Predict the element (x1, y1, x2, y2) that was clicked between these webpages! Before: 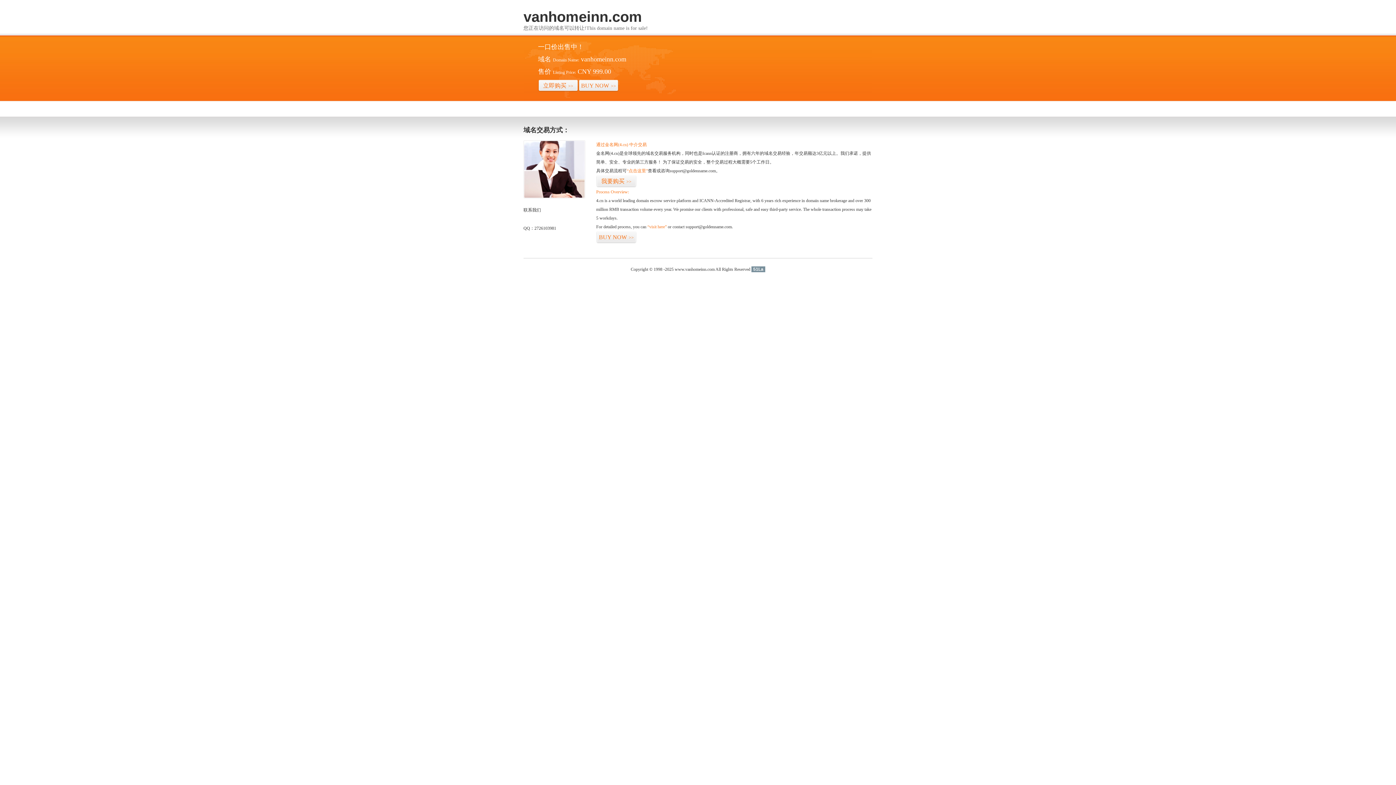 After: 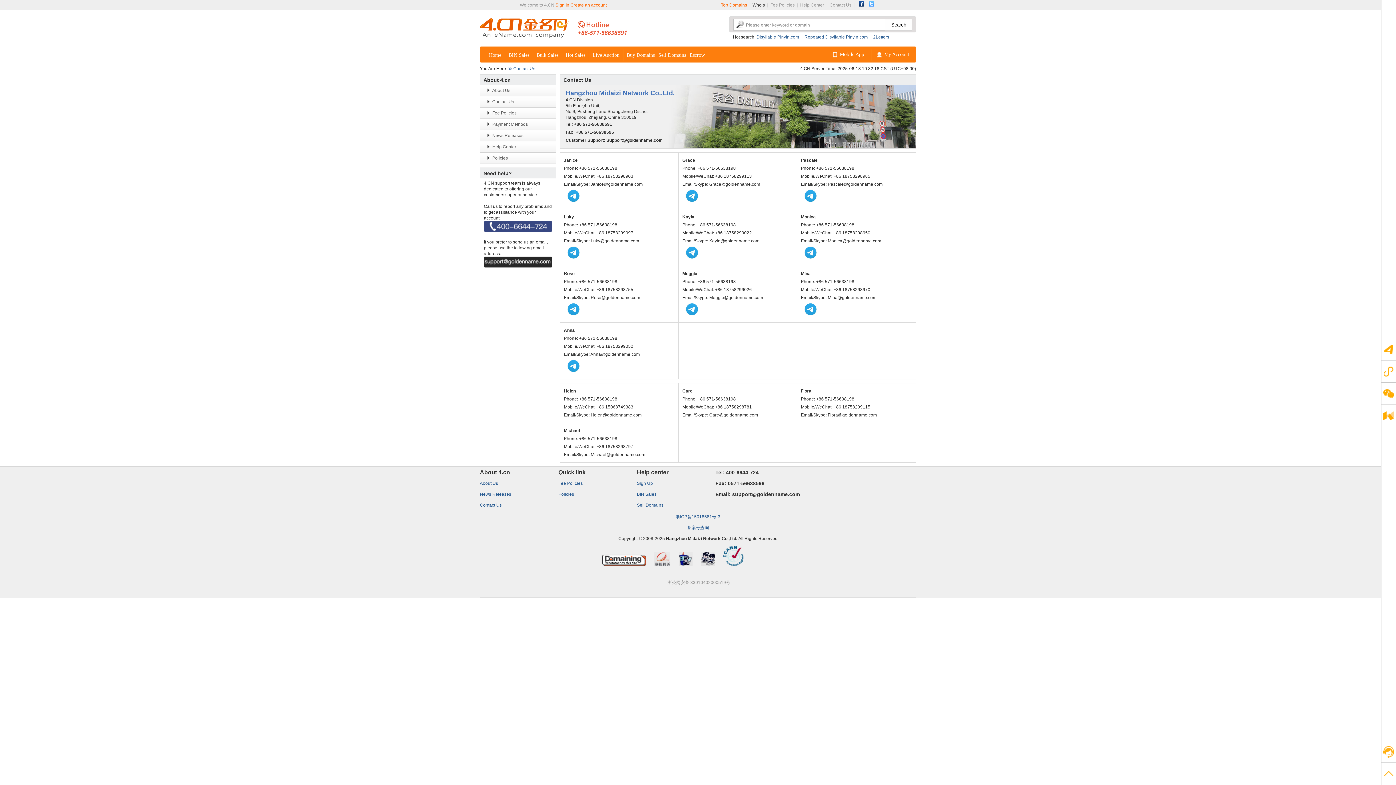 Action: bbox: (523, 194, 585, 199)